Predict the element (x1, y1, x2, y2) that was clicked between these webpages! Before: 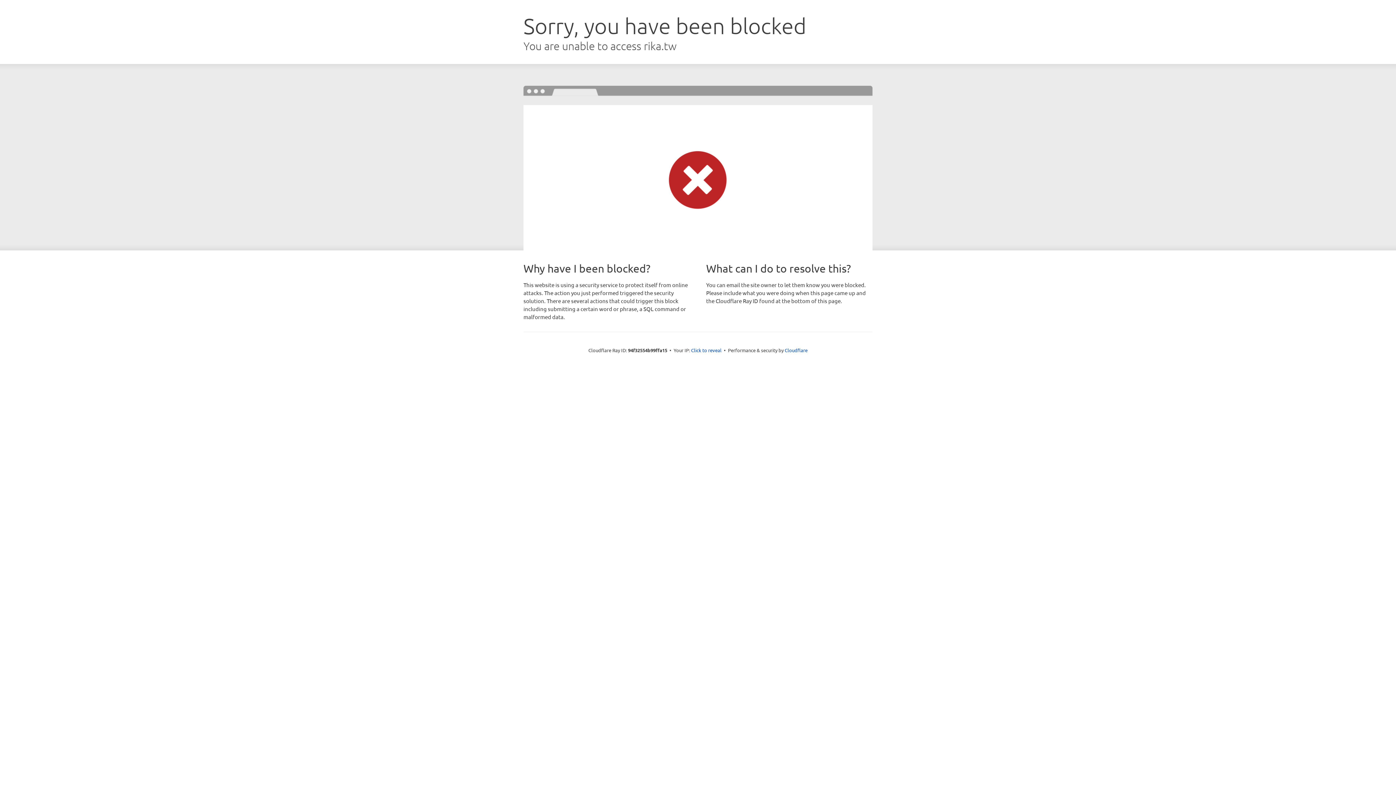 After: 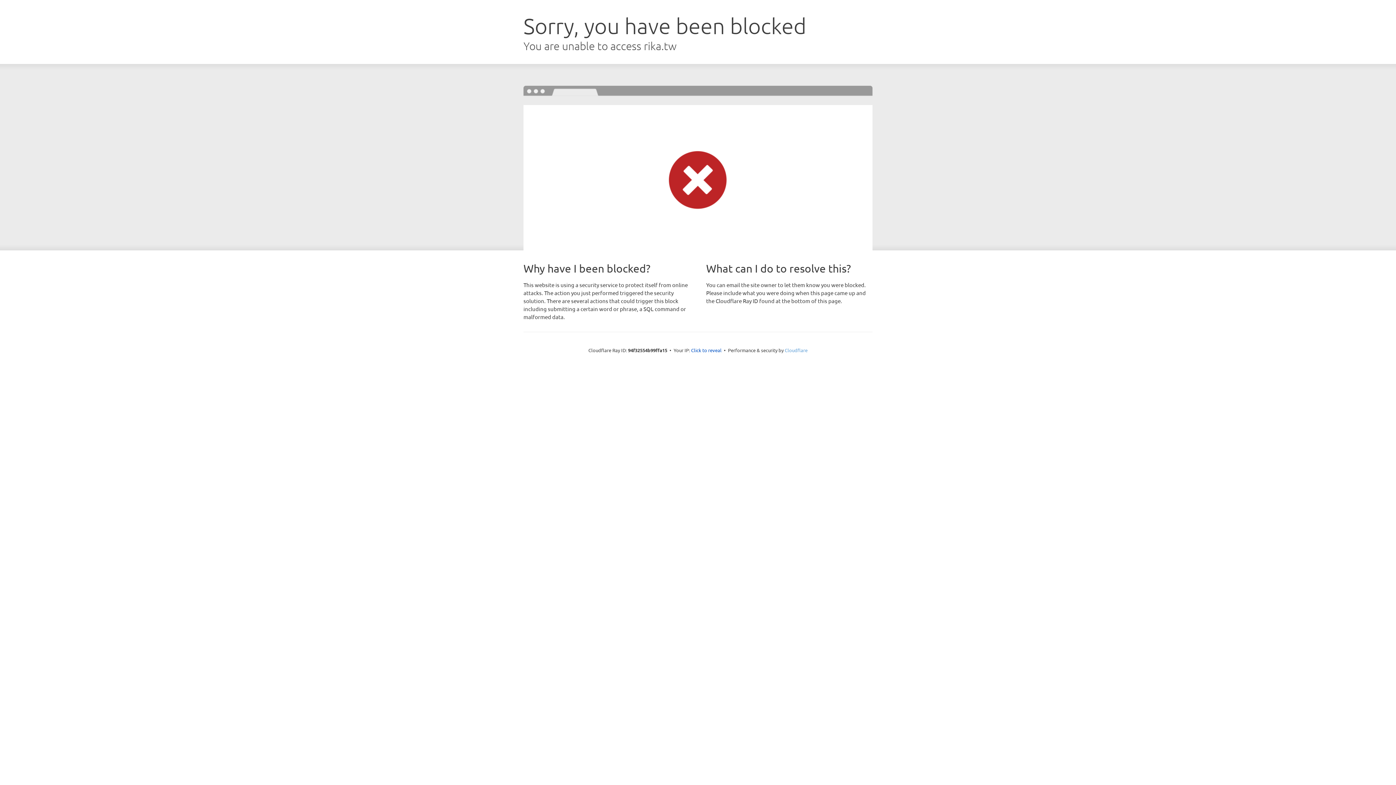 Action: bbox: (784, 347, 807, 353) label: Cloudflare